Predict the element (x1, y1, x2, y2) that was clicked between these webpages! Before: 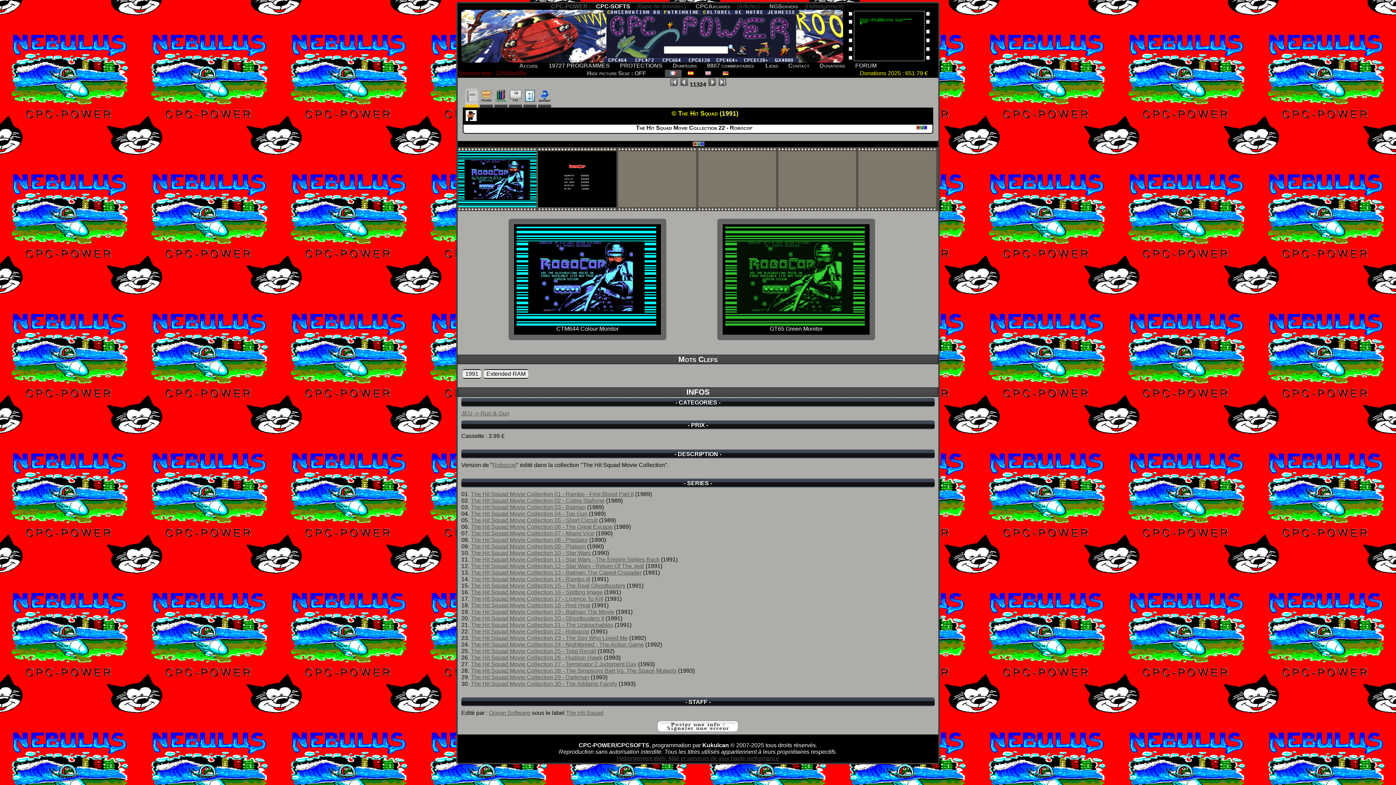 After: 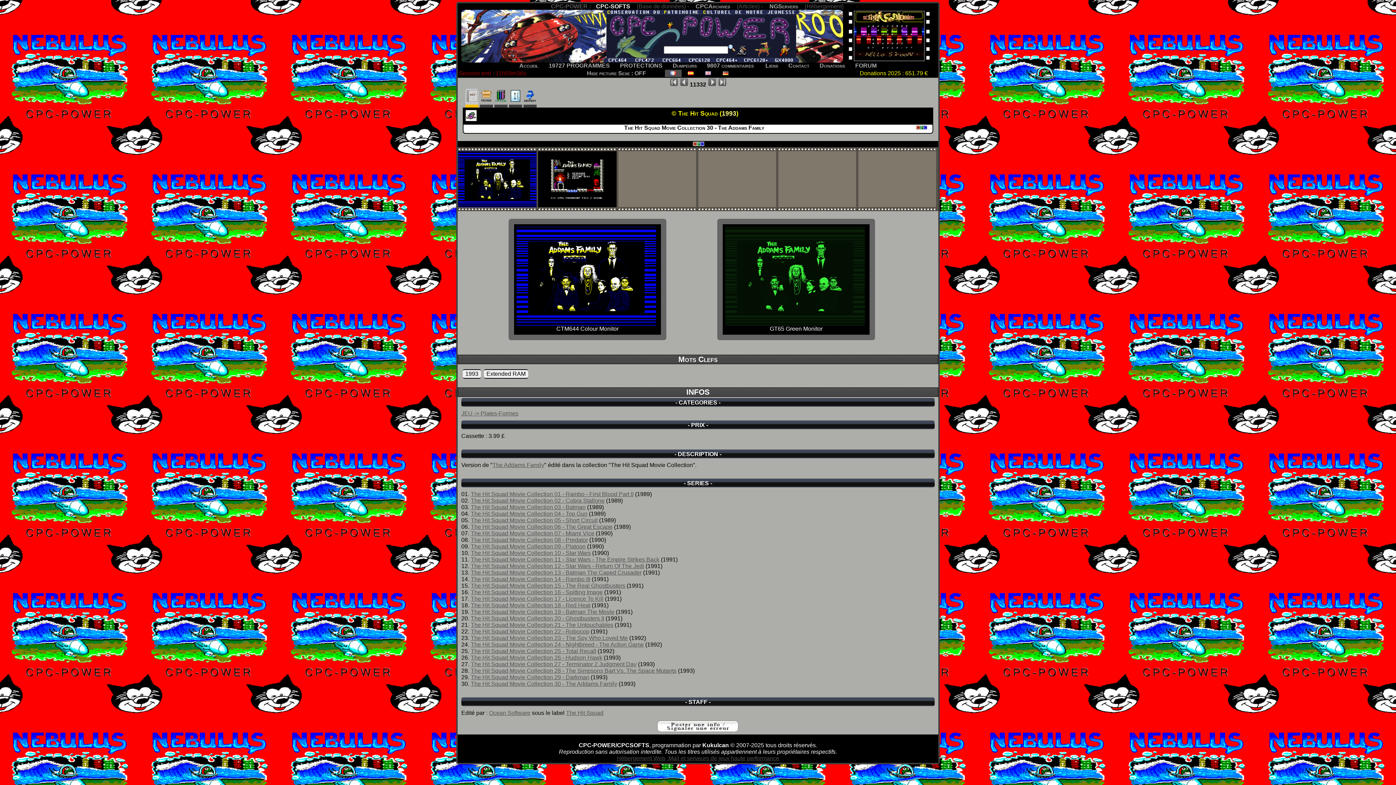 Action: label: The Hit Squad Movie Collection 30 - The Addams Family bbox: (470, 681, 617, 687)